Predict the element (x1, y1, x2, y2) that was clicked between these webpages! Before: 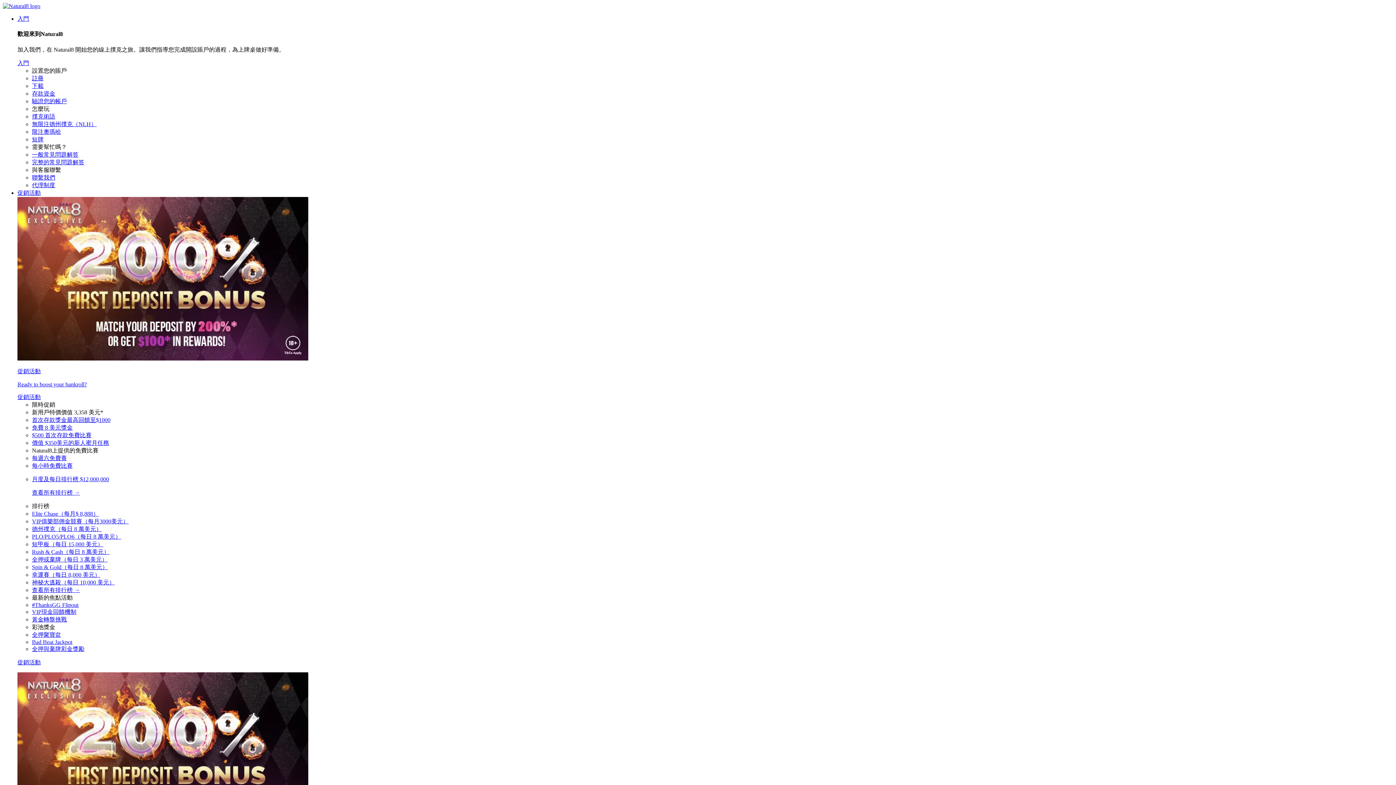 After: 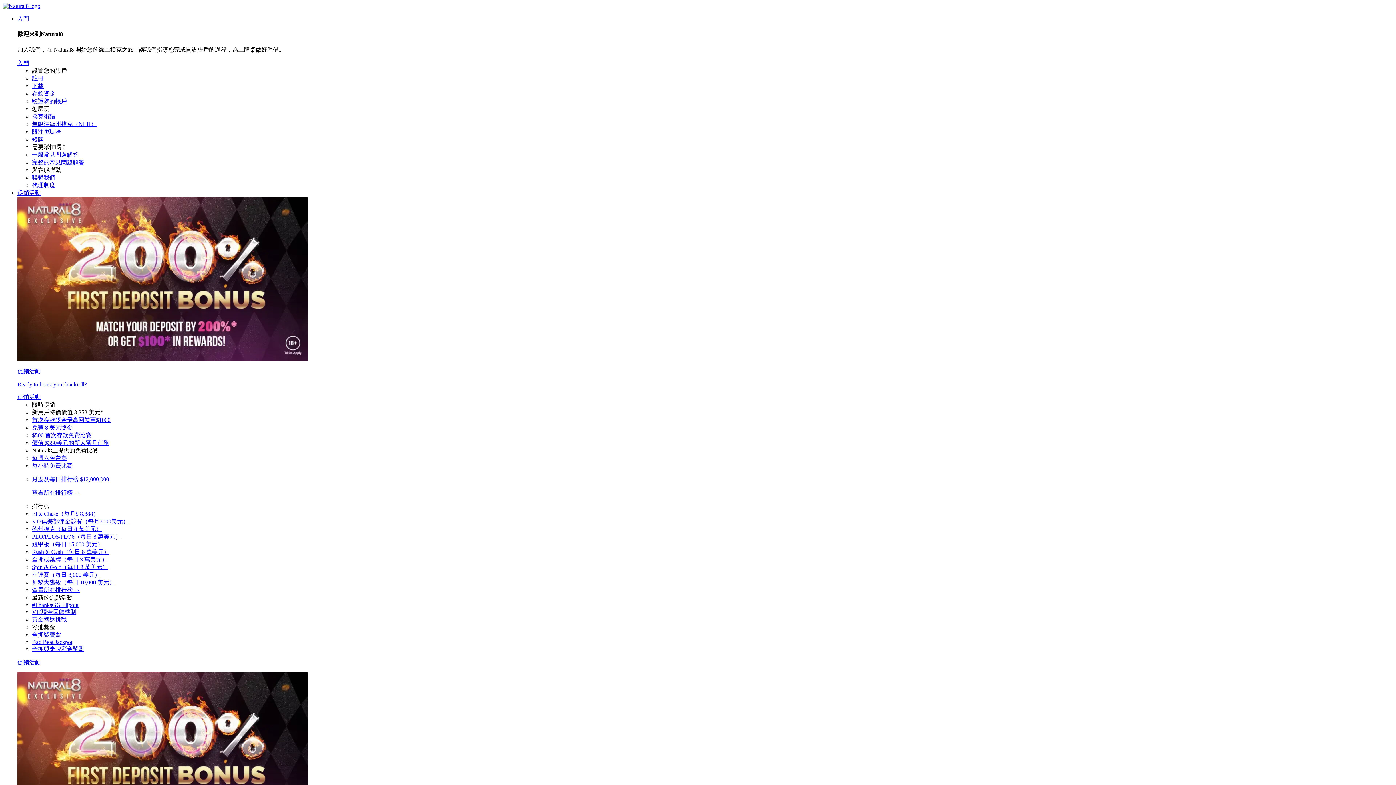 Action: label: 註冊 bbox: (32, 75, 43, 81)